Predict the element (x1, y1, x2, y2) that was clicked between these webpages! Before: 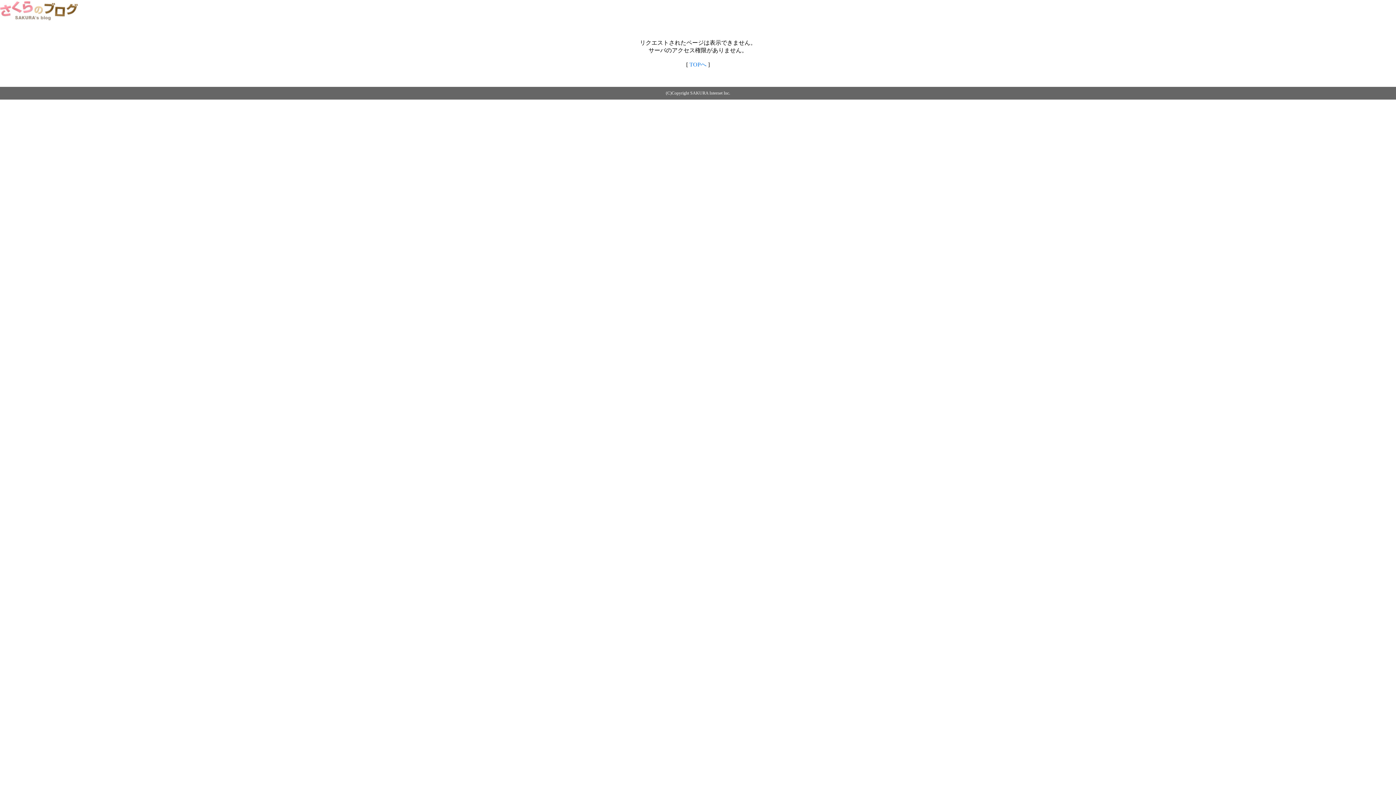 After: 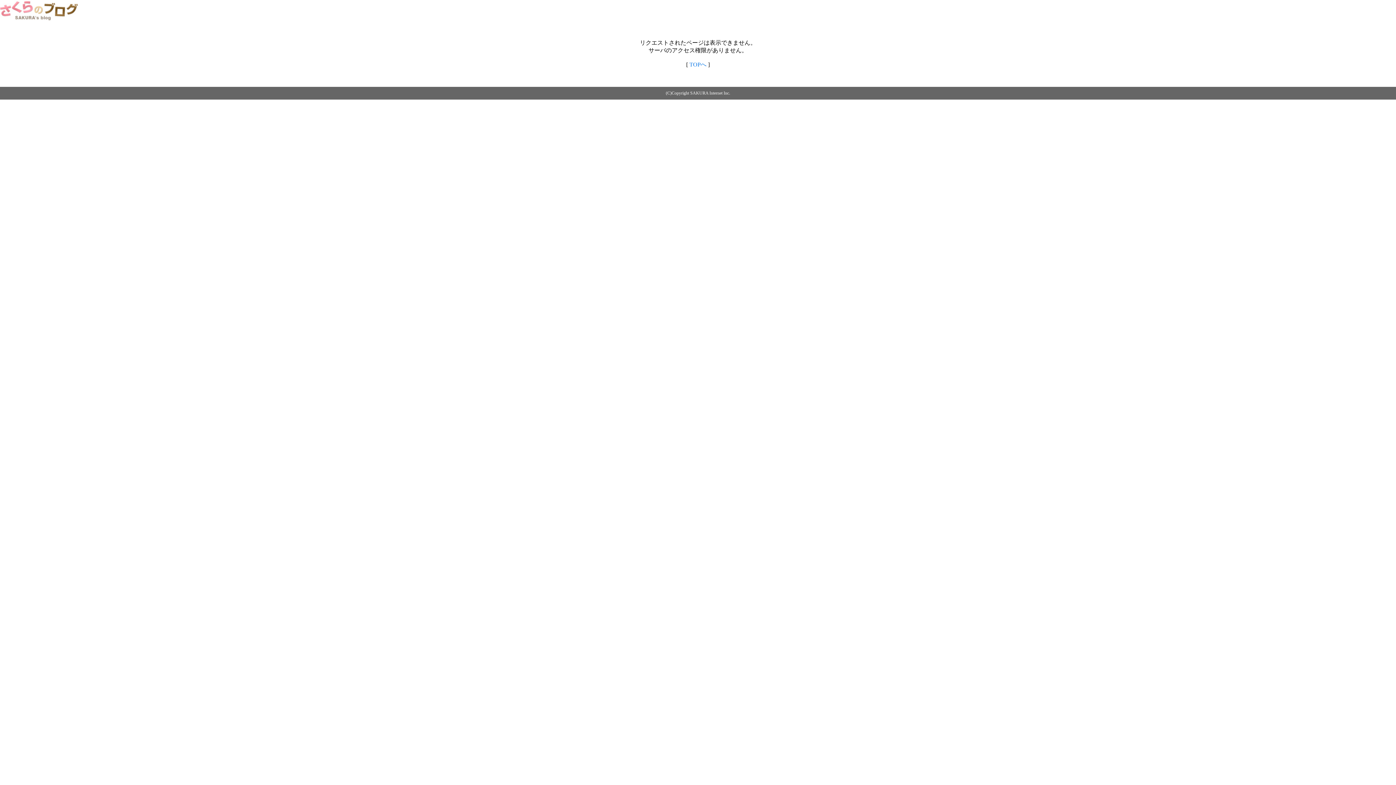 Action: label: TOPへ bbox: (689, 61, 706, 67)